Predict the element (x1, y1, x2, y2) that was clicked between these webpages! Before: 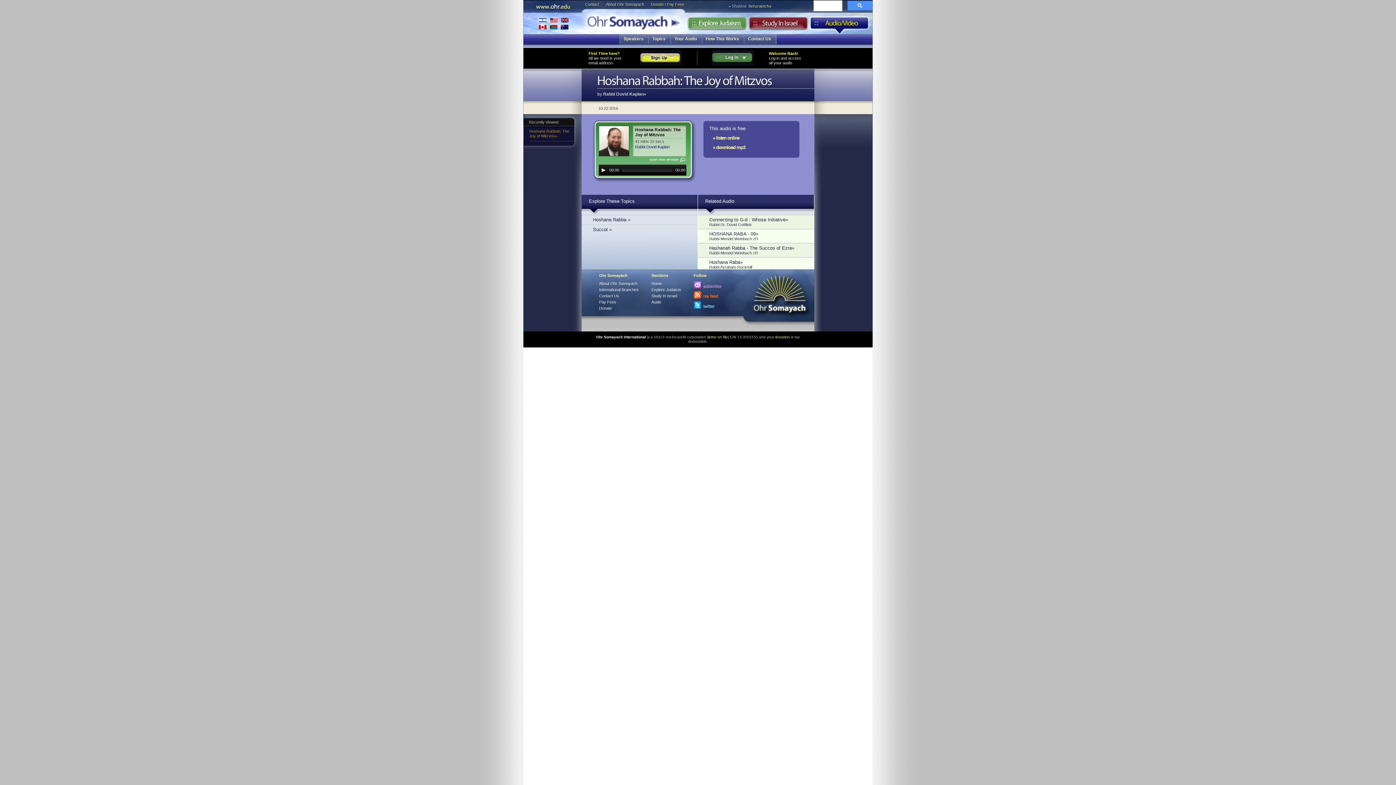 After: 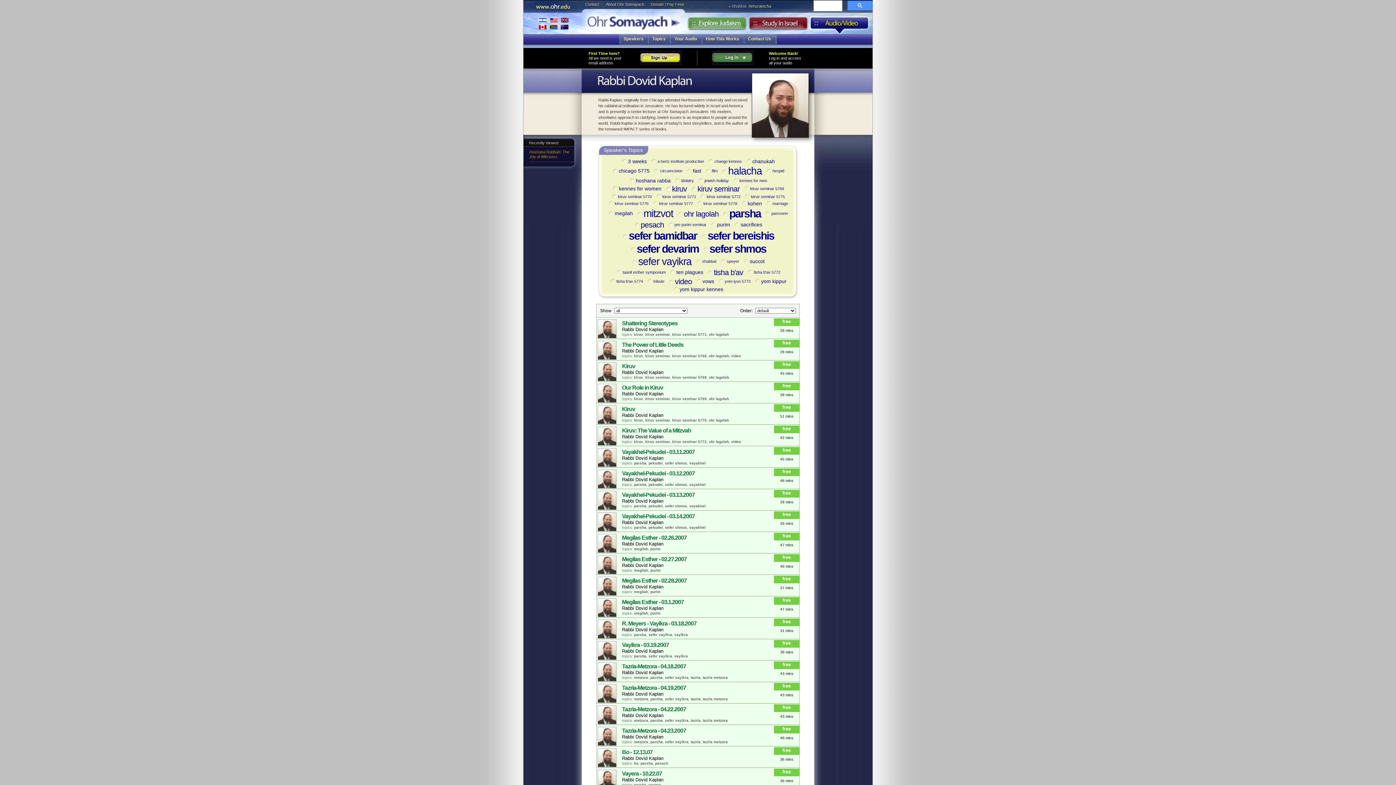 Action: label: Rabbi Dovid Kaplan bbox: (635, 144, 669, 149)